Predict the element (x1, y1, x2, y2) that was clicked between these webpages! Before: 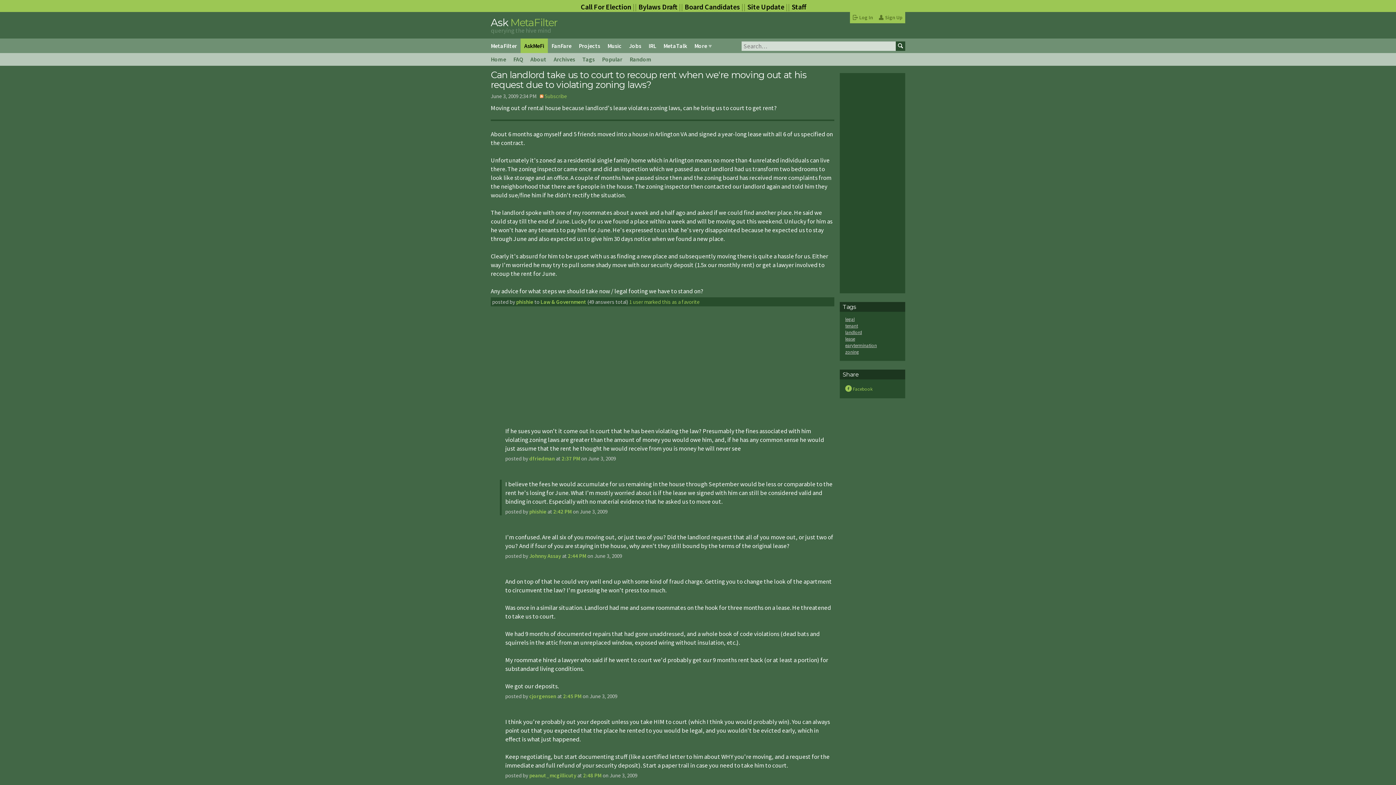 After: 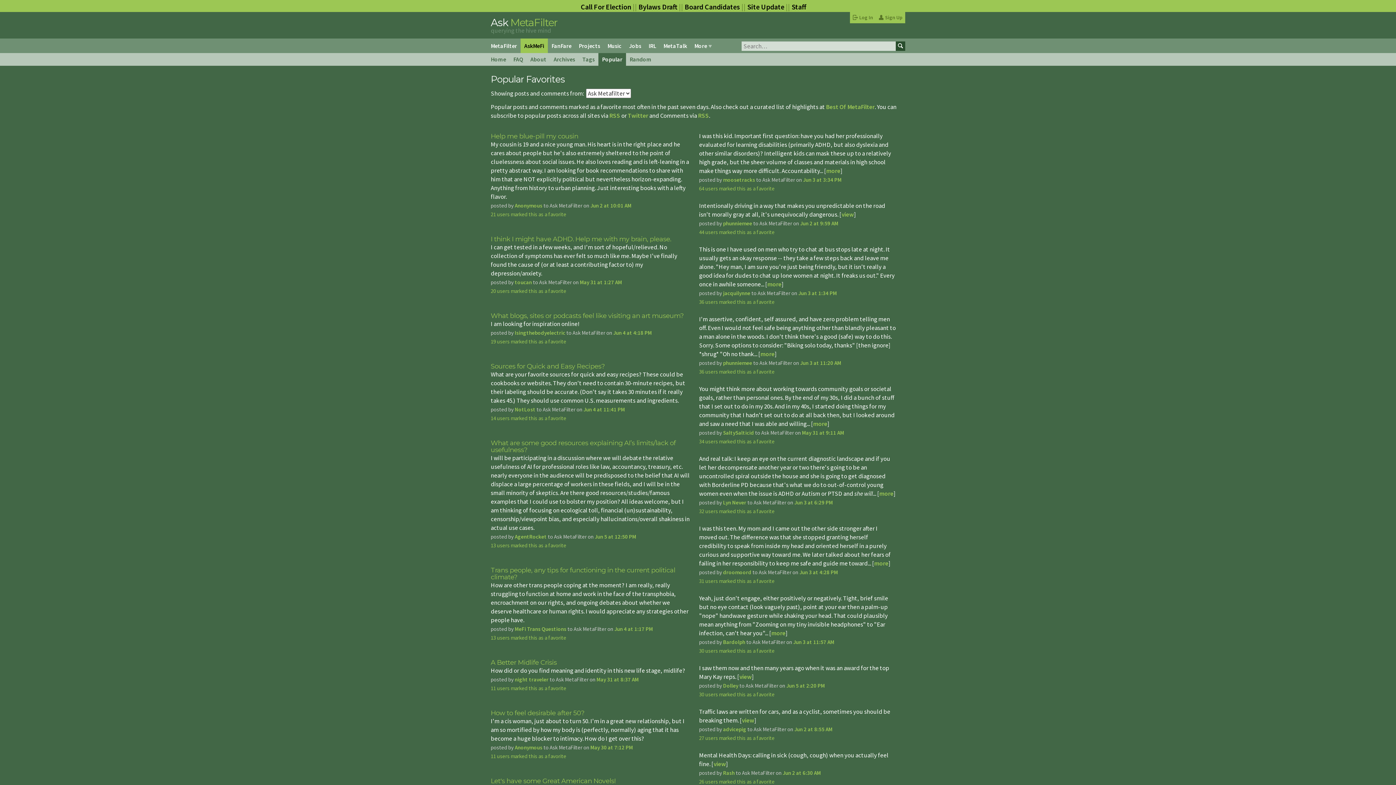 Action: bbox: (598, 53, 626, 65) label: Popular